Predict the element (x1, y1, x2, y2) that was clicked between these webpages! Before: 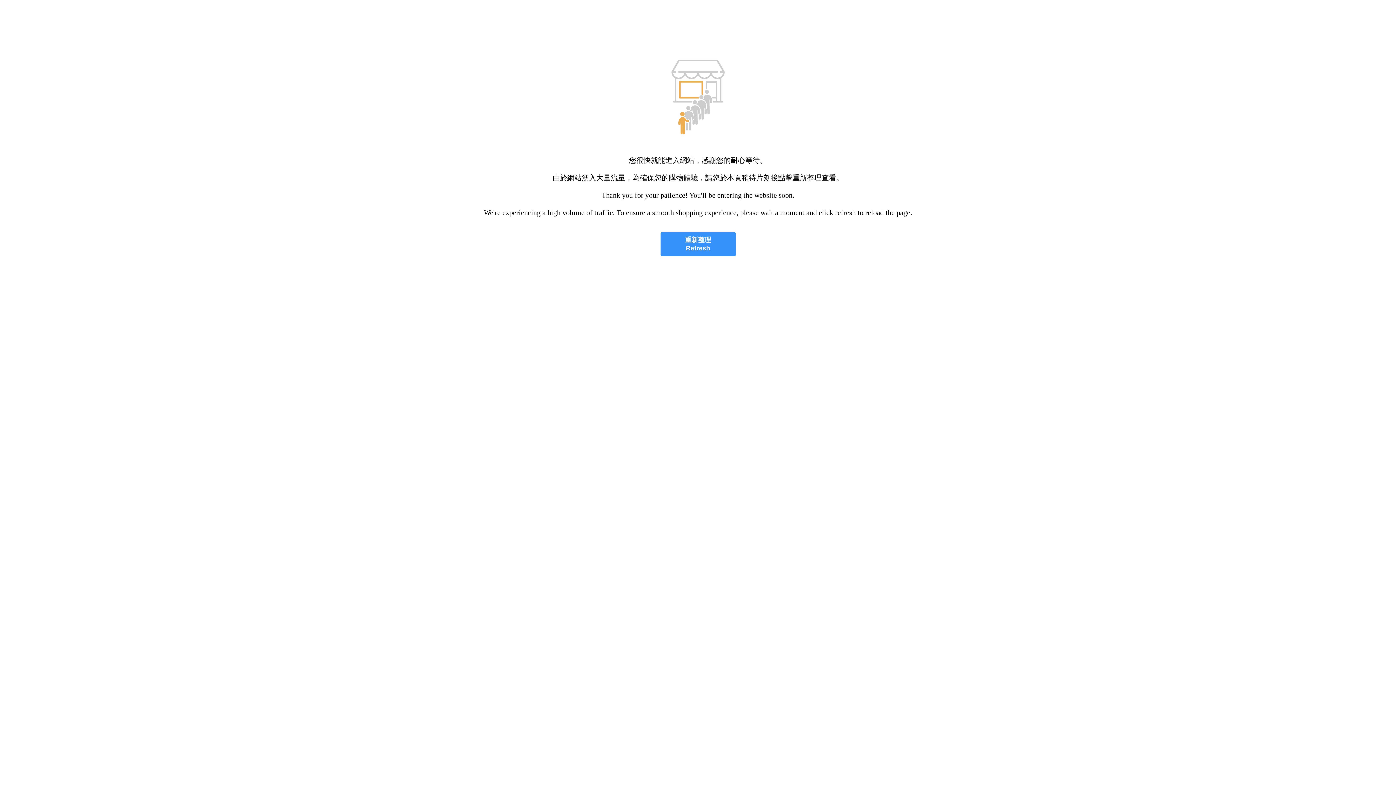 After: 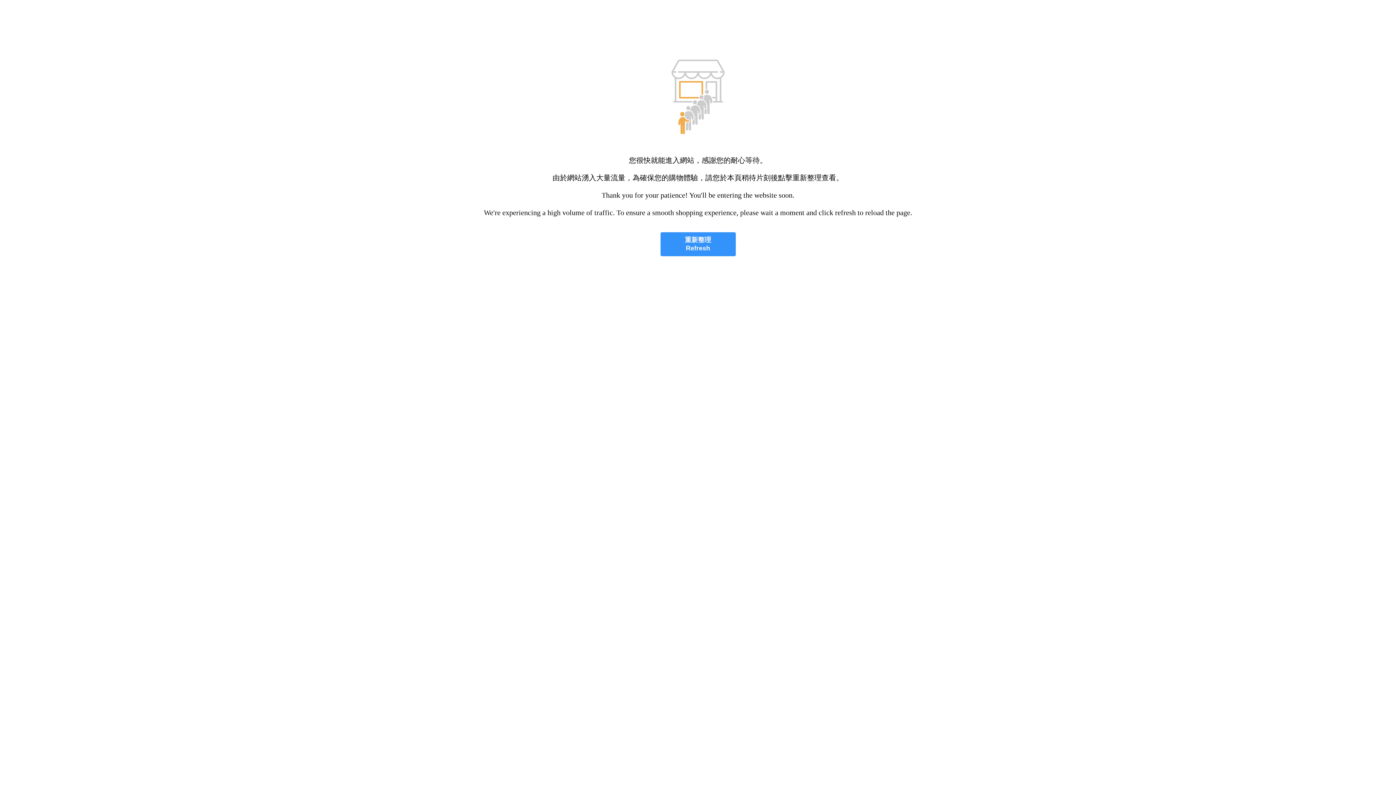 Action: label: 重新整理
Refresh bbox: (660, 232, 735, 256)